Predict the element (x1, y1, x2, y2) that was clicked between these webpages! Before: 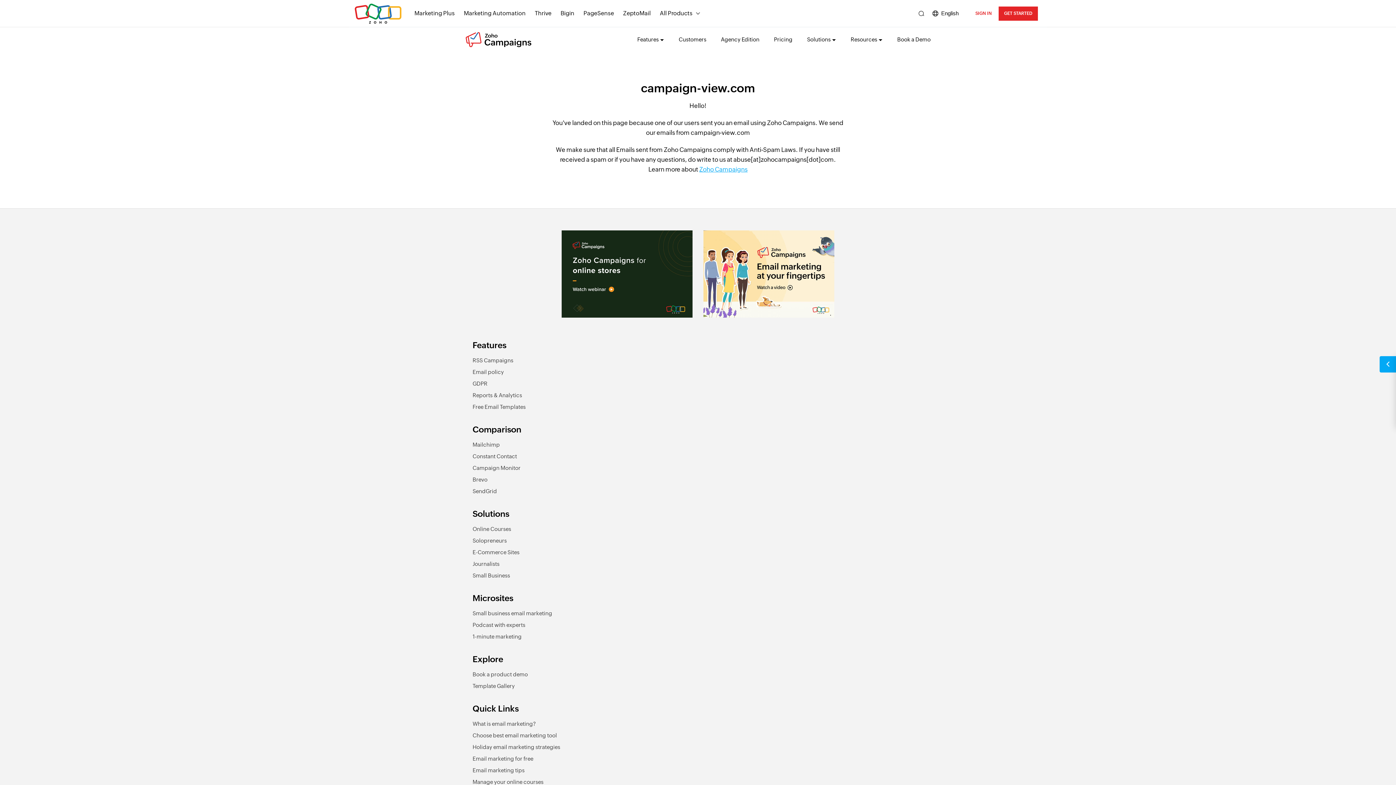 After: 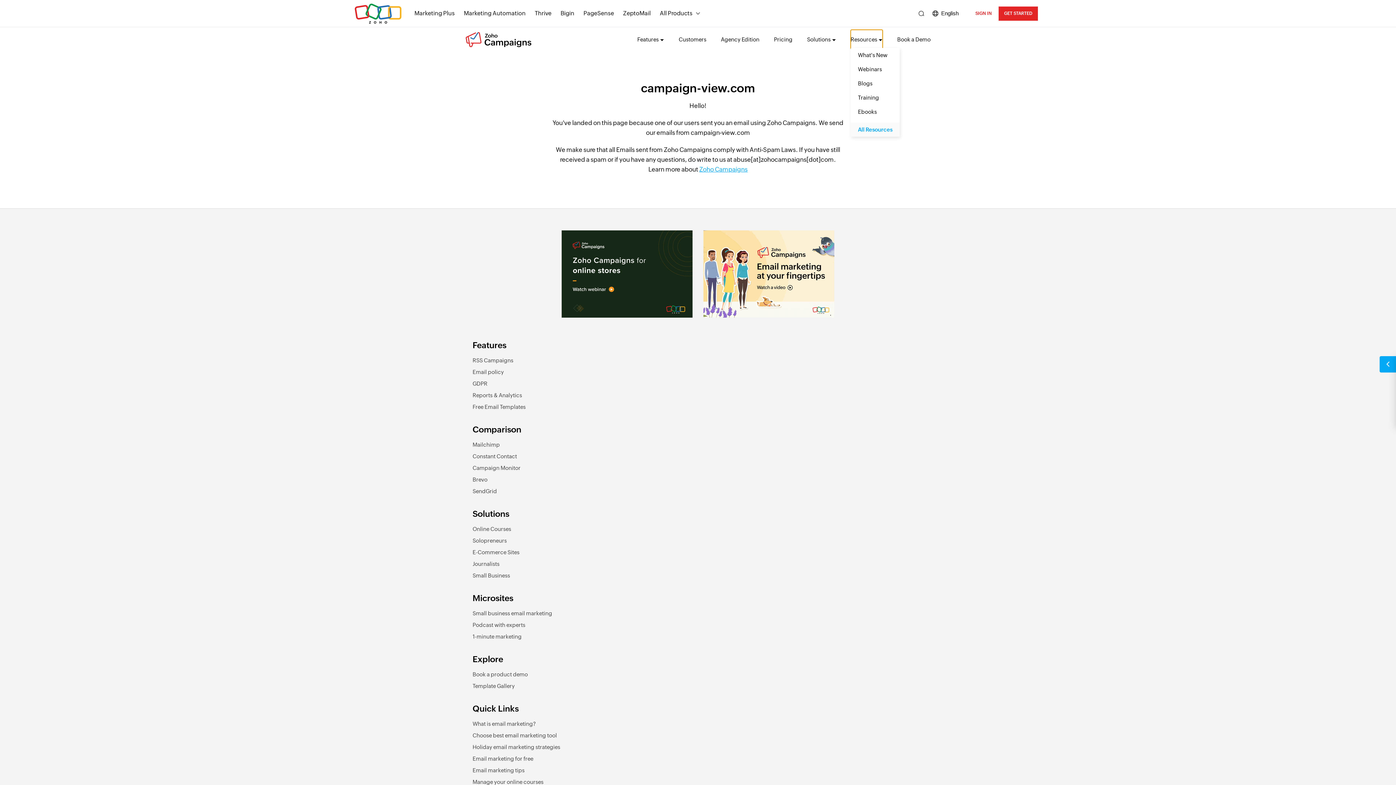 Action: bbox: (850, 29, 882, 49) label: Resources